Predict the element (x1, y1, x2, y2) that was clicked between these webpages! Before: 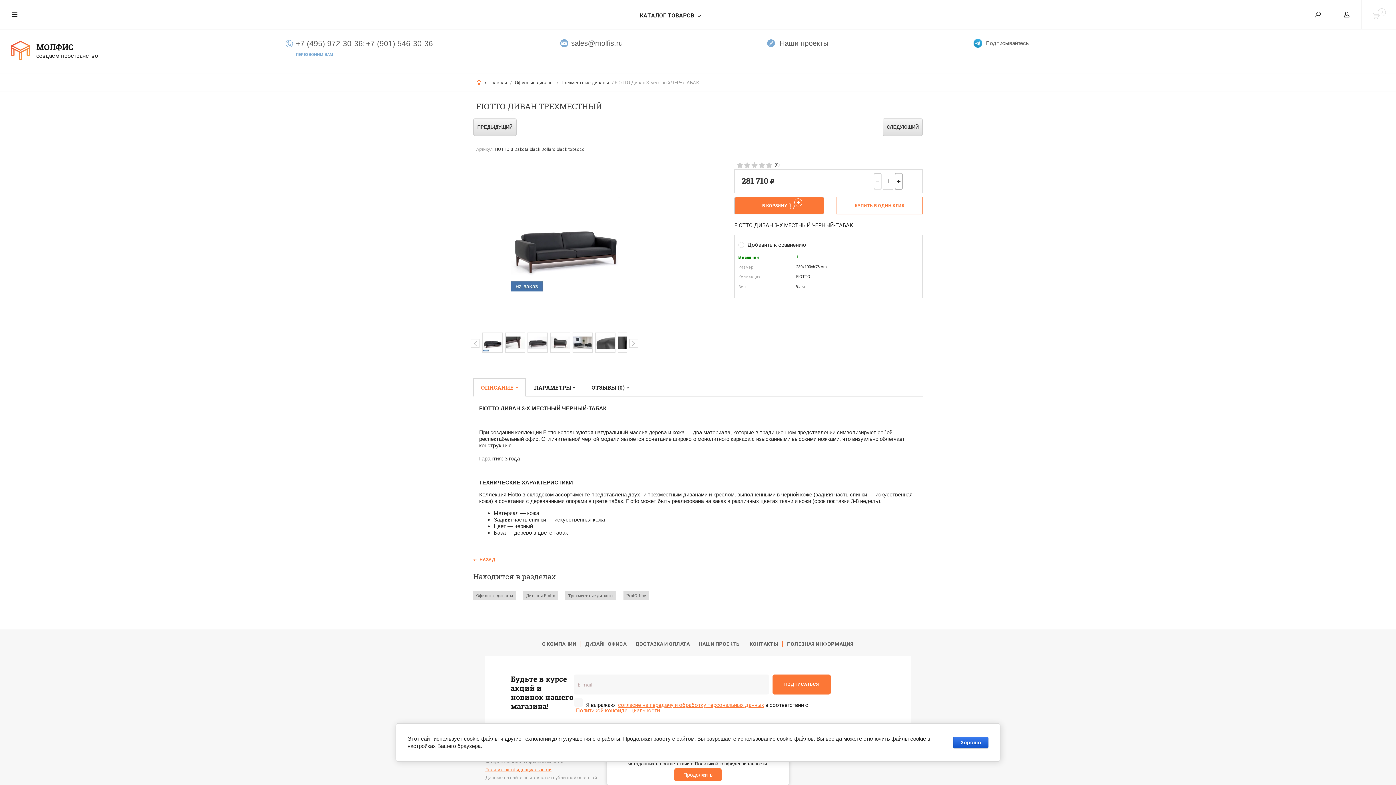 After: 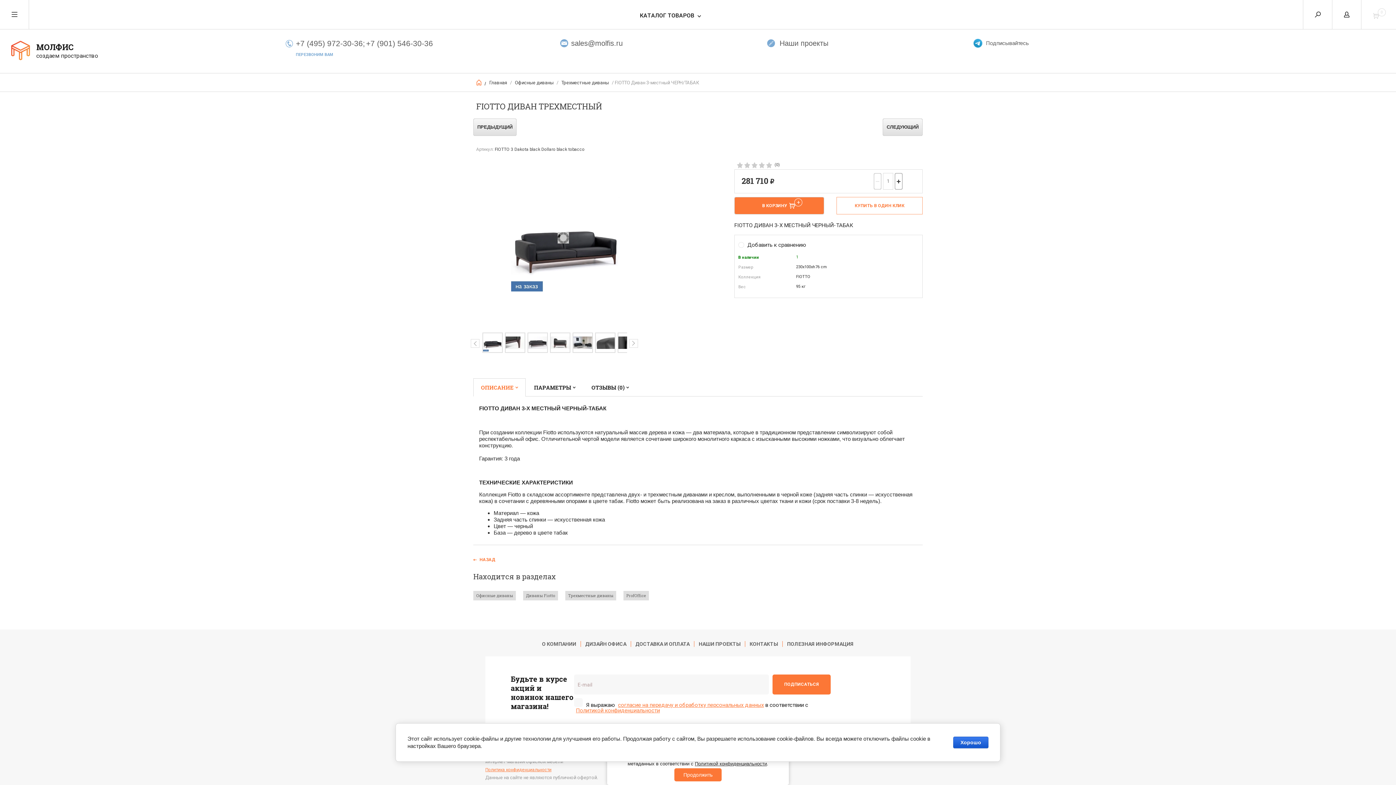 Action: bbox: (596, 333, 614, 352)